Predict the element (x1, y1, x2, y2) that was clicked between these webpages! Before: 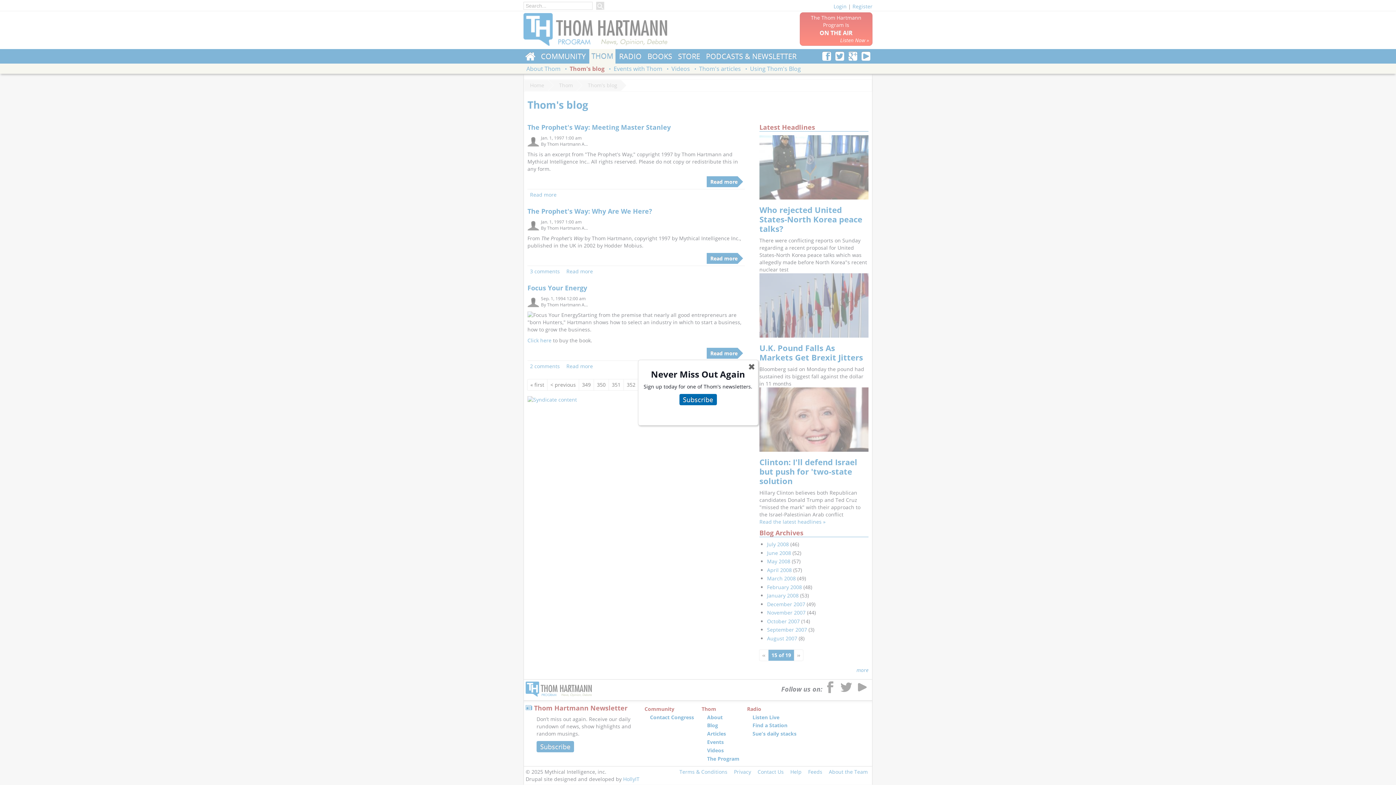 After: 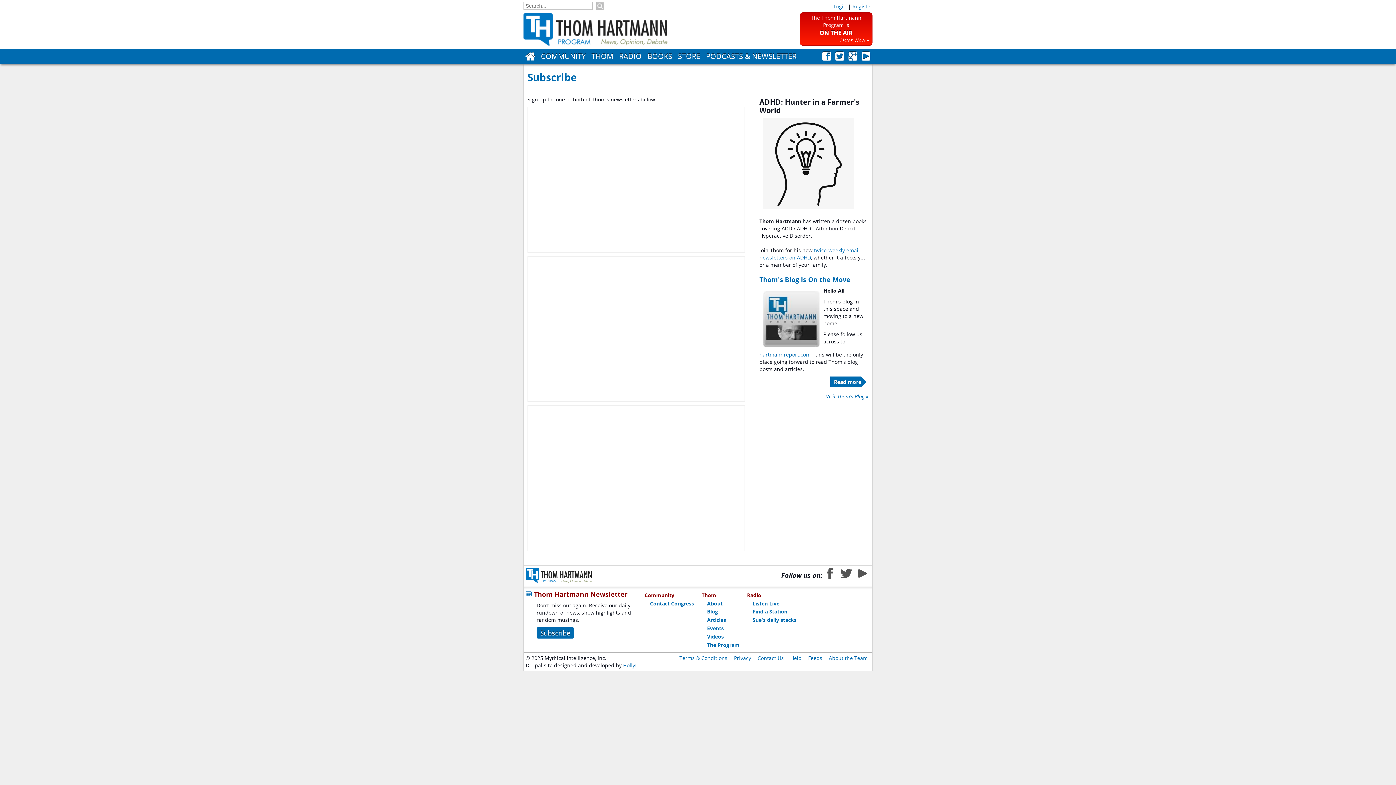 Action: label: Subscribe bbox: (679, 394, 716, 405)